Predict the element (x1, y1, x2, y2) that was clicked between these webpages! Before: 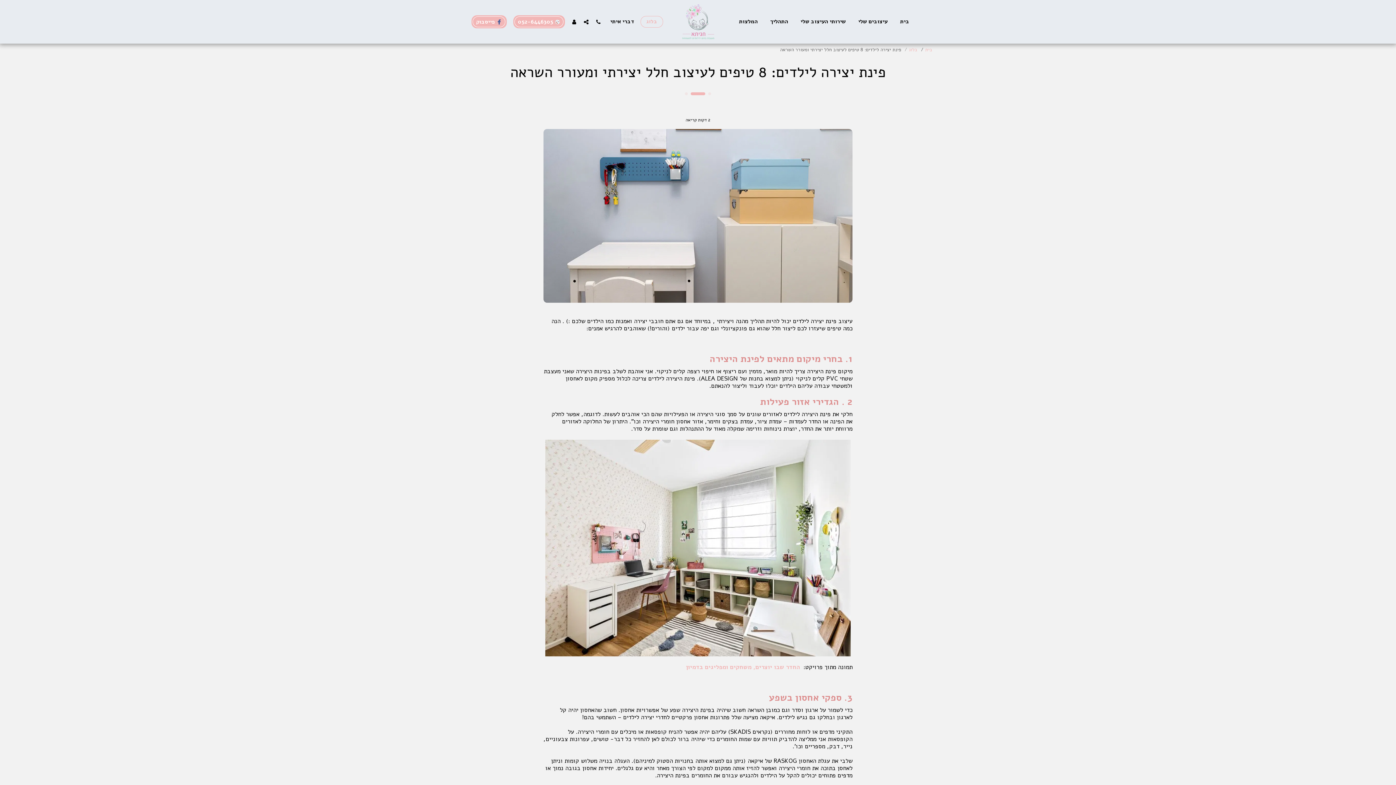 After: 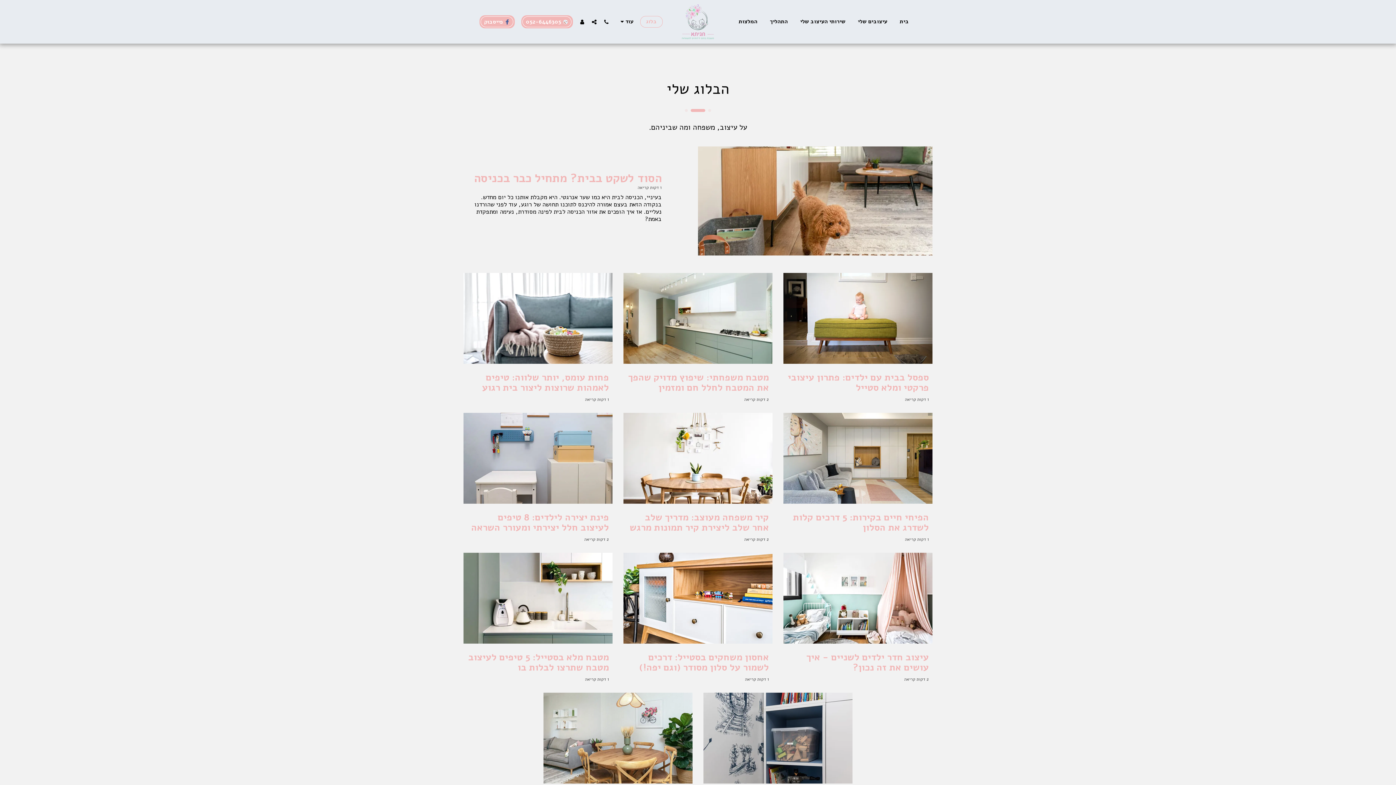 Action: bbox: (909, 46, 917, 53) label: בלוג